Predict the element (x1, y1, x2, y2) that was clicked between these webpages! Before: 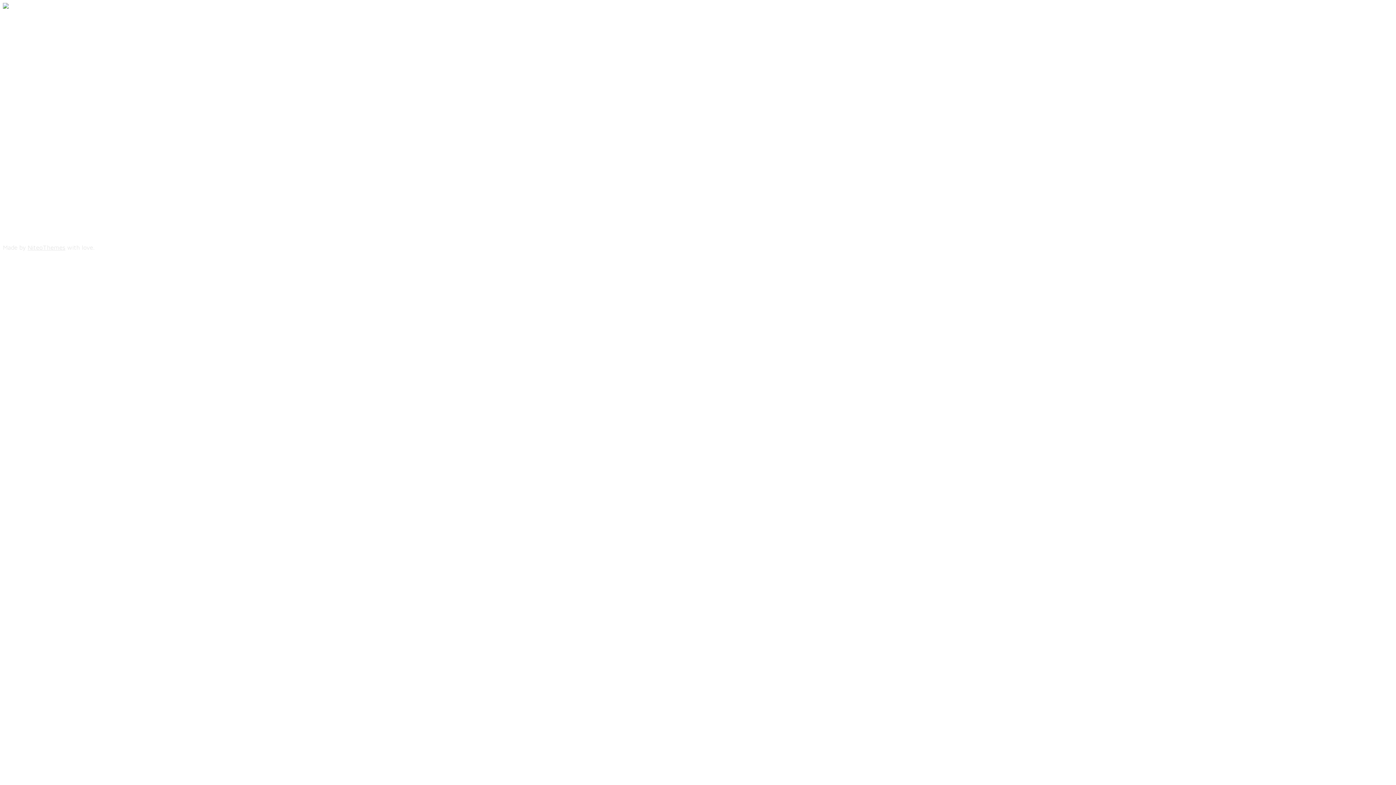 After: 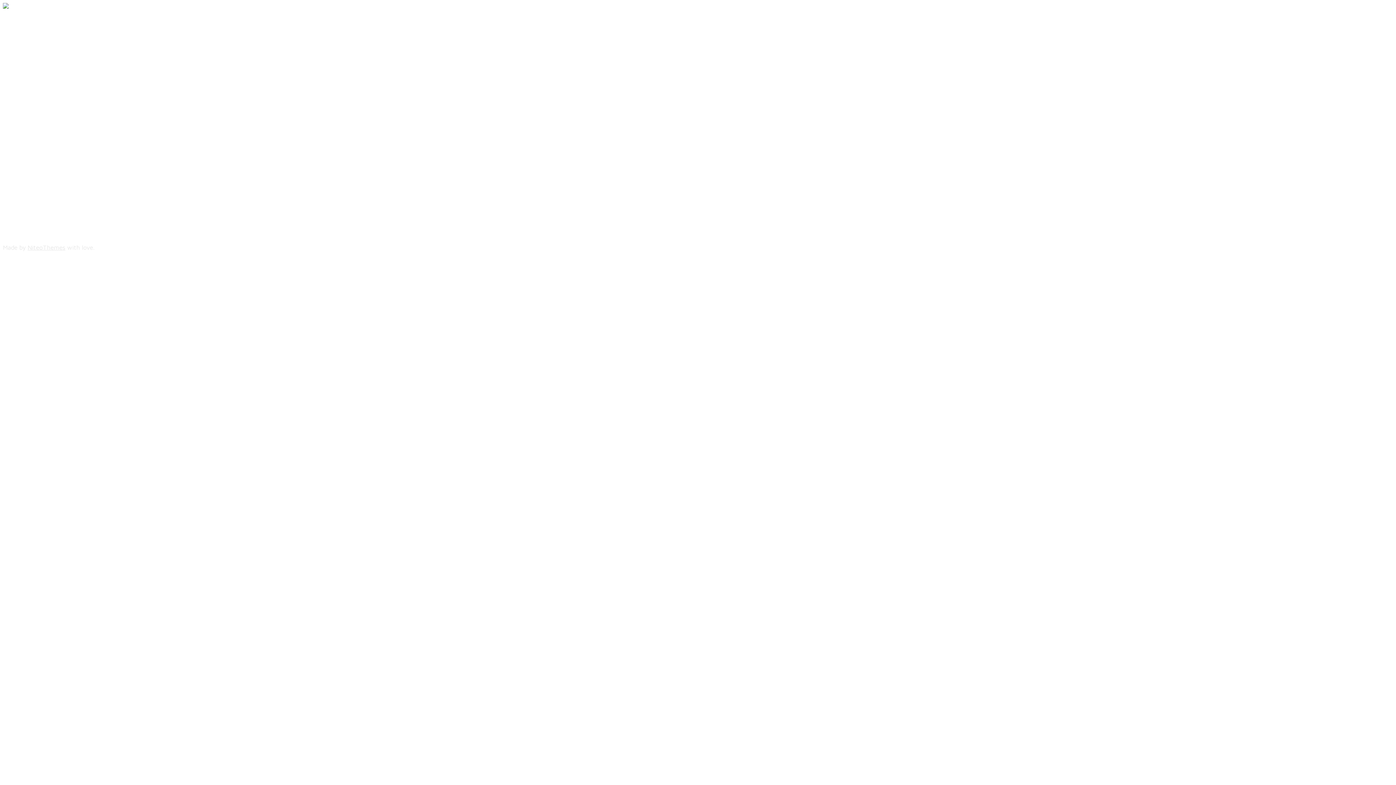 Action: bbox: (117, 229, 167, 236) label: info@rectras.com